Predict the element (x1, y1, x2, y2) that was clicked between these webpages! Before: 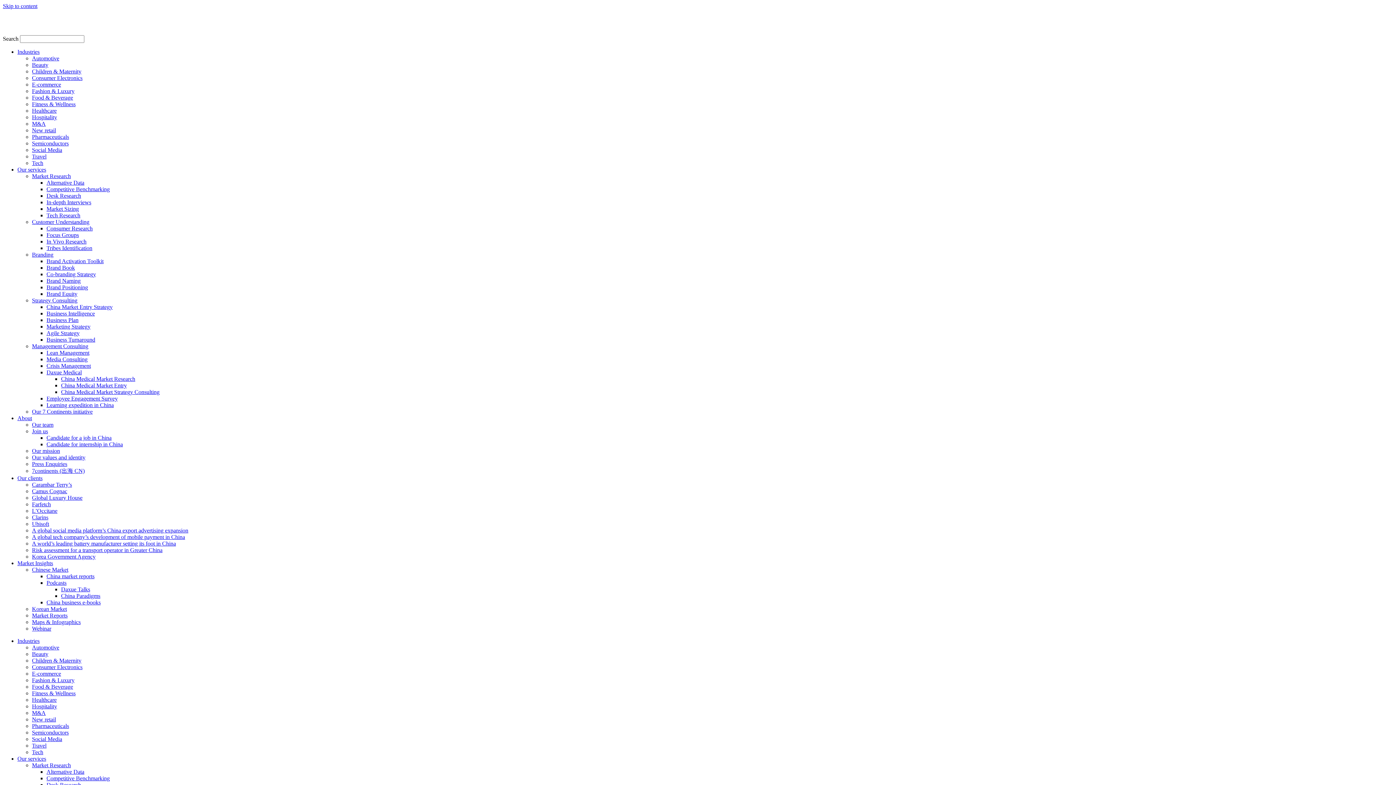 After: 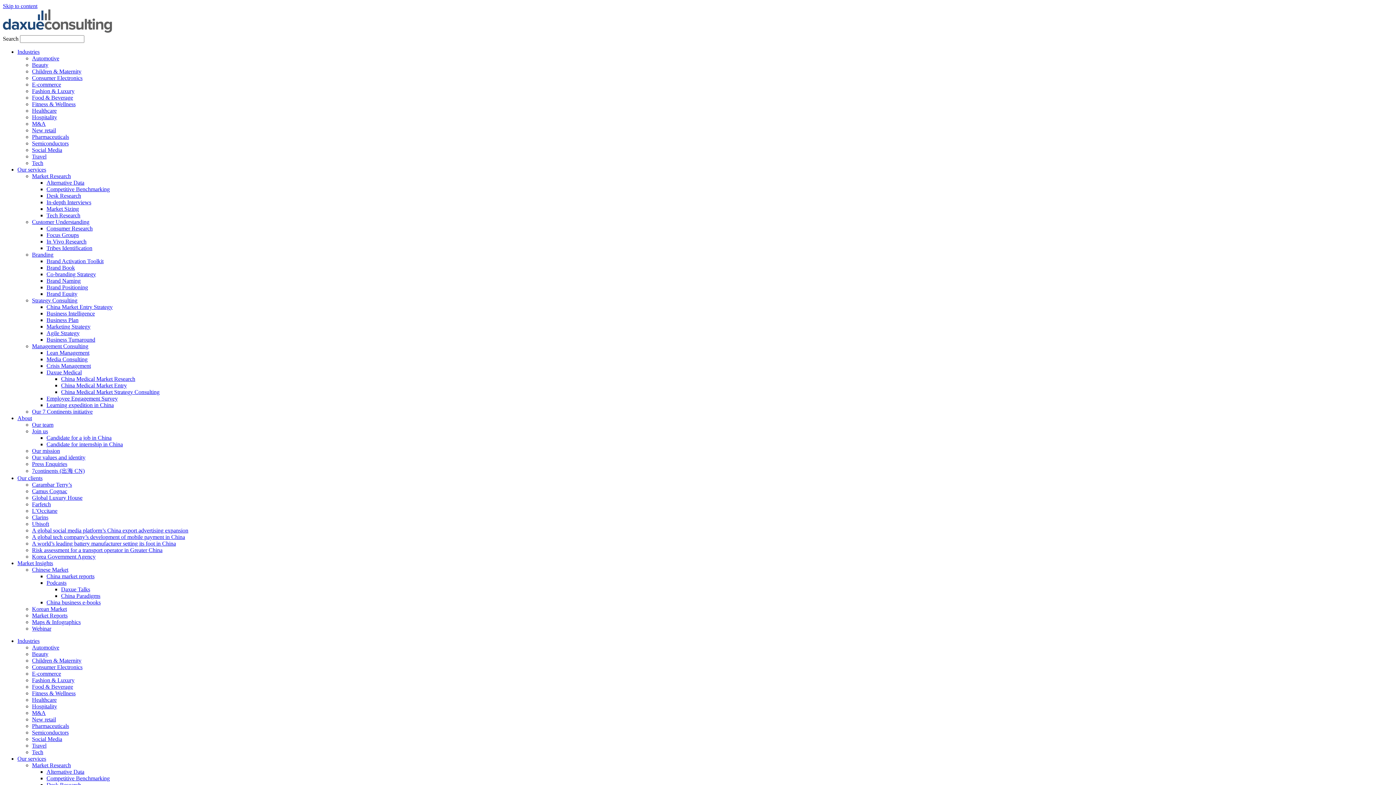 Action: bbox: (32, 749, 43, 755) label: Tech